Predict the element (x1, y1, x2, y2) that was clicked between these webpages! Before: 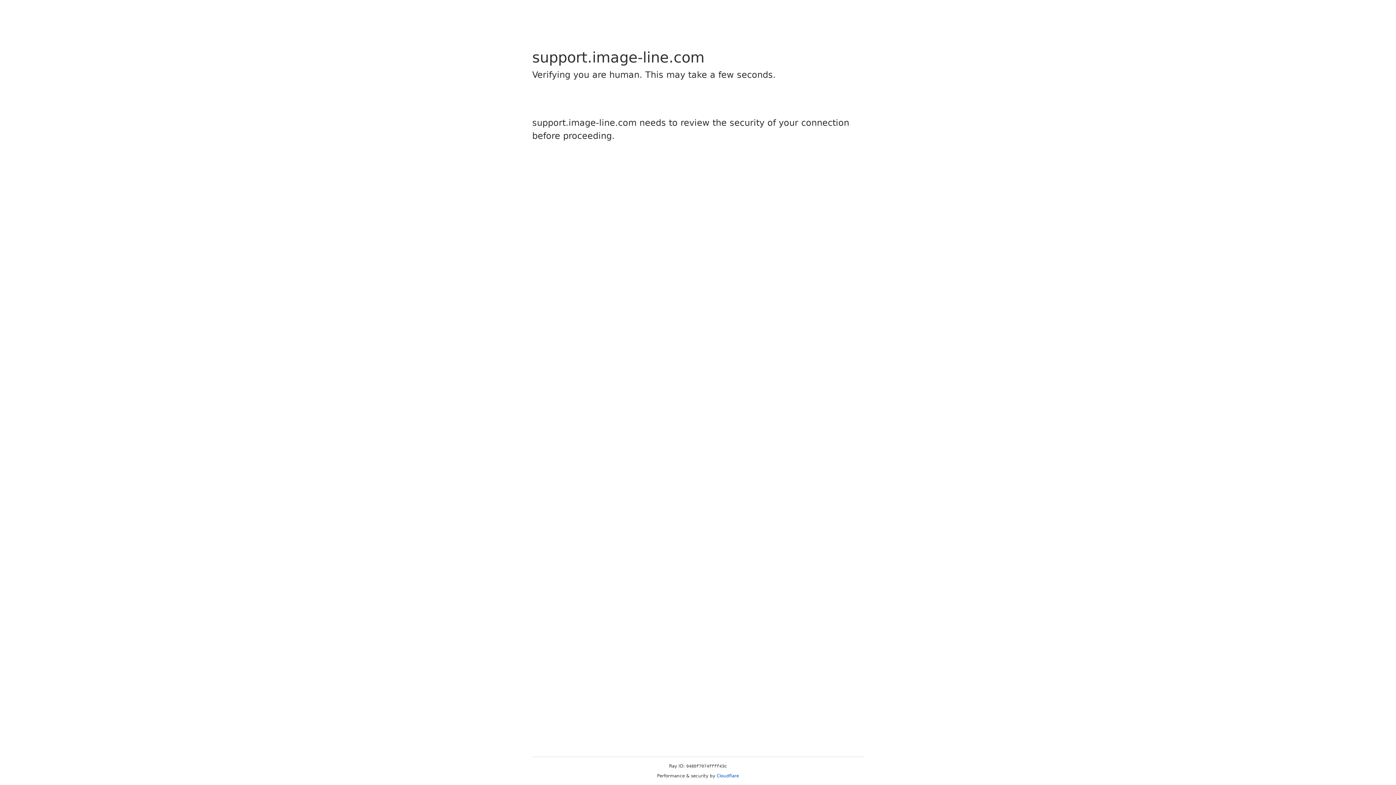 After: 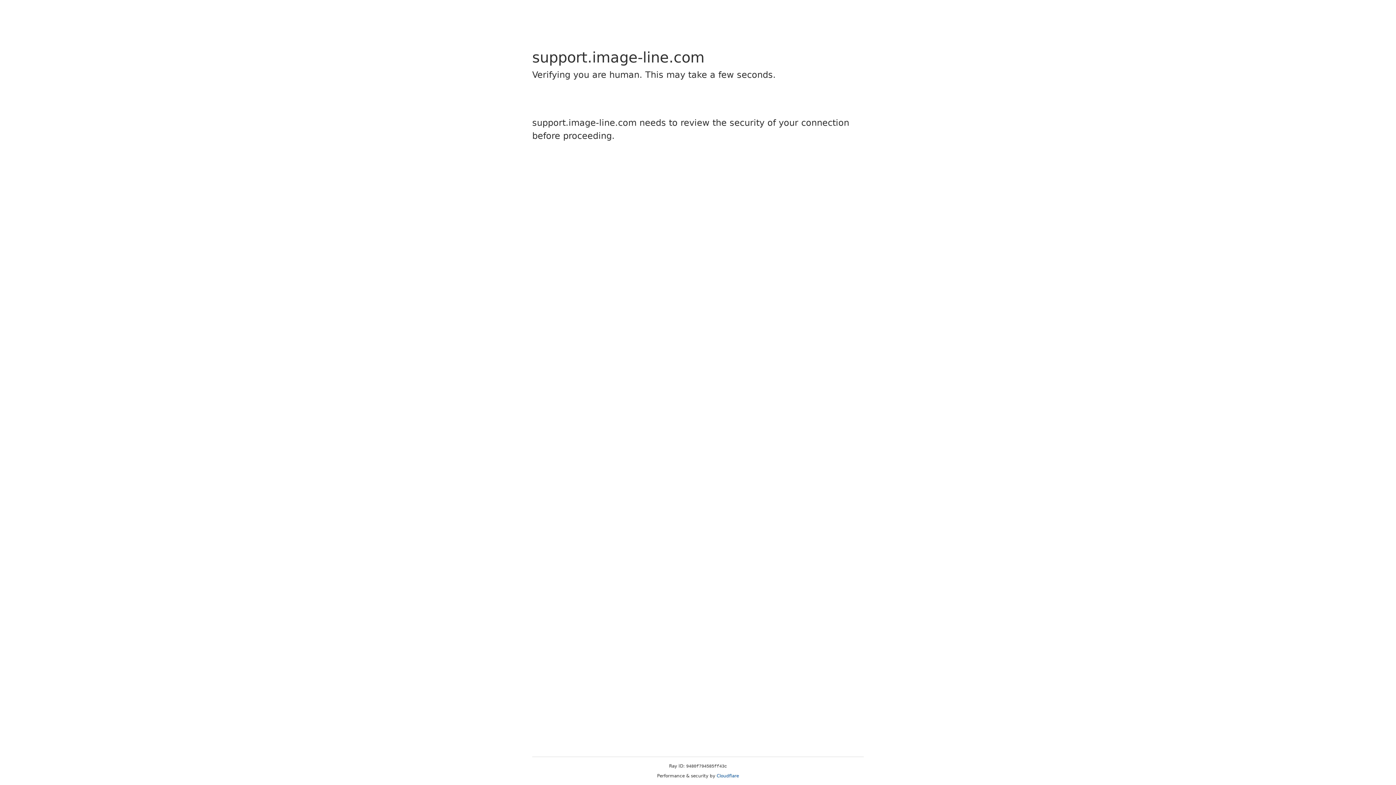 Action: bbox: (716, 773, 739, 778) label: Cloudflare